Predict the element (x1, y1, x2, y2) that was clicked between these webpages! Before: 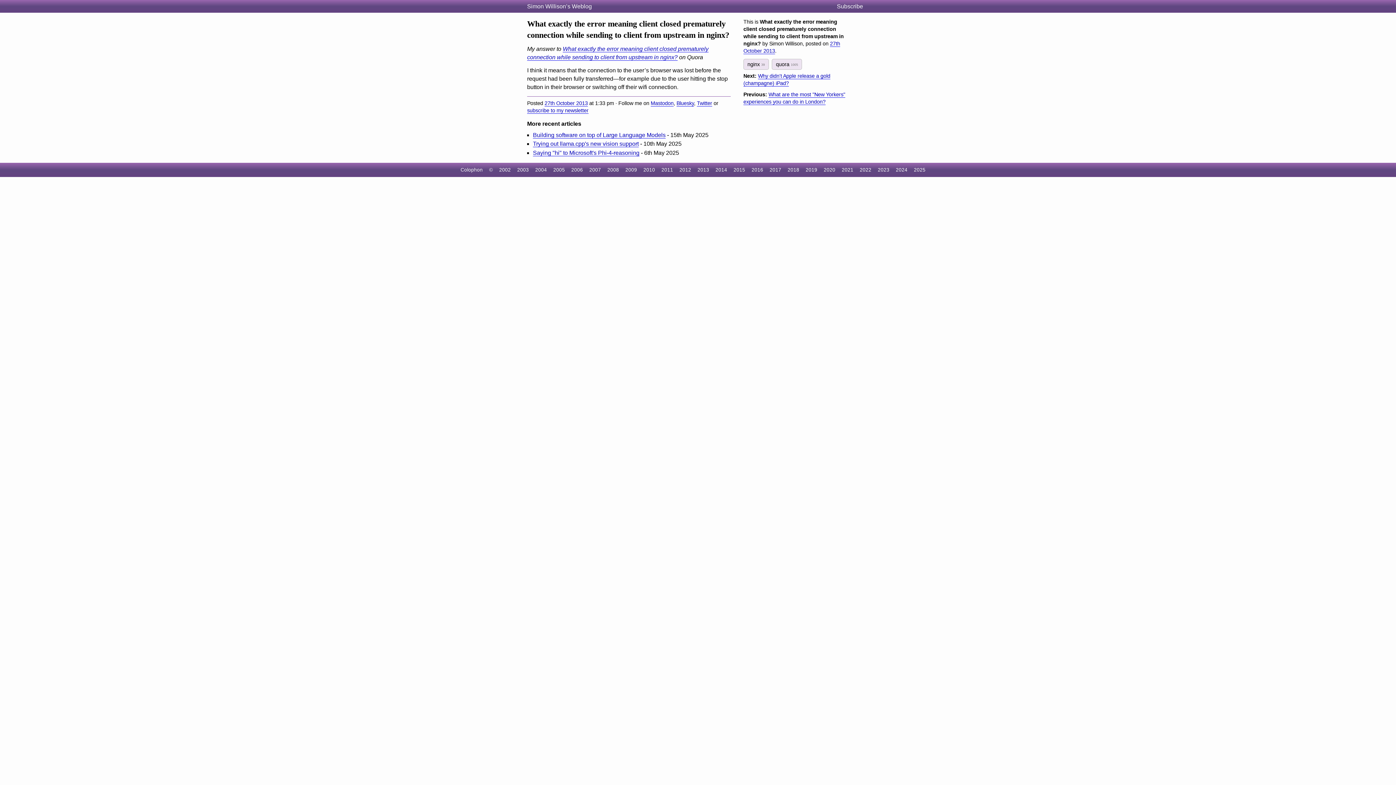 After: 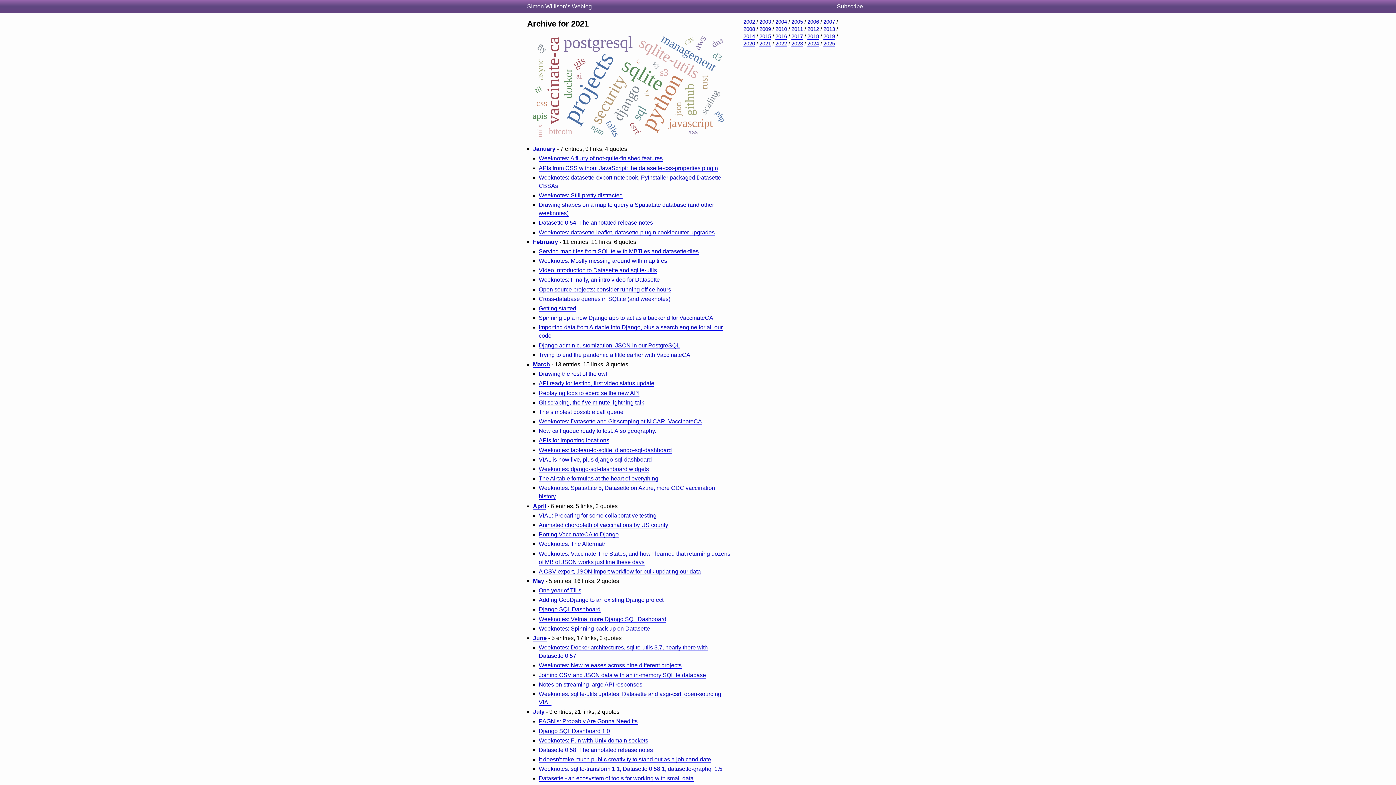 Action: label: 2021 bbox: (841, 167, 853, 172)